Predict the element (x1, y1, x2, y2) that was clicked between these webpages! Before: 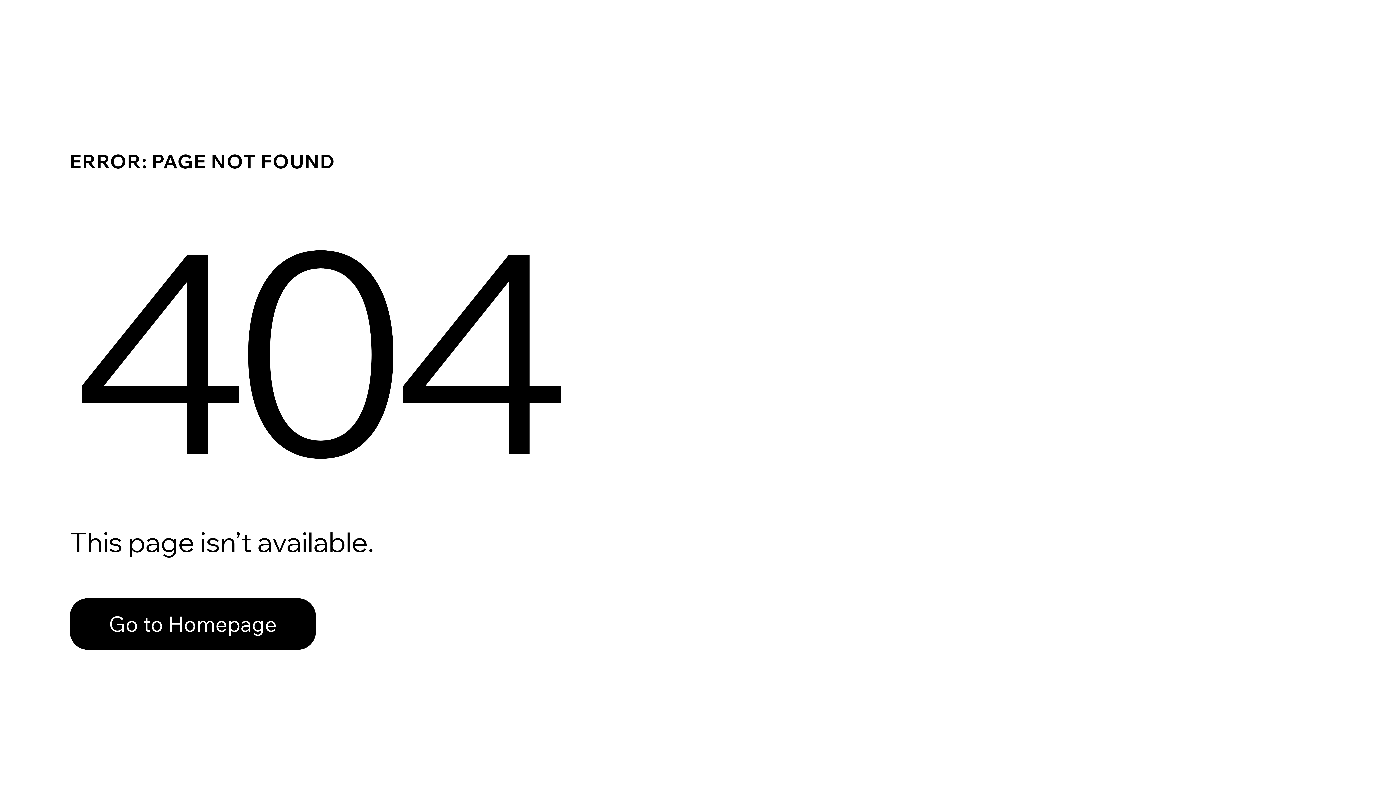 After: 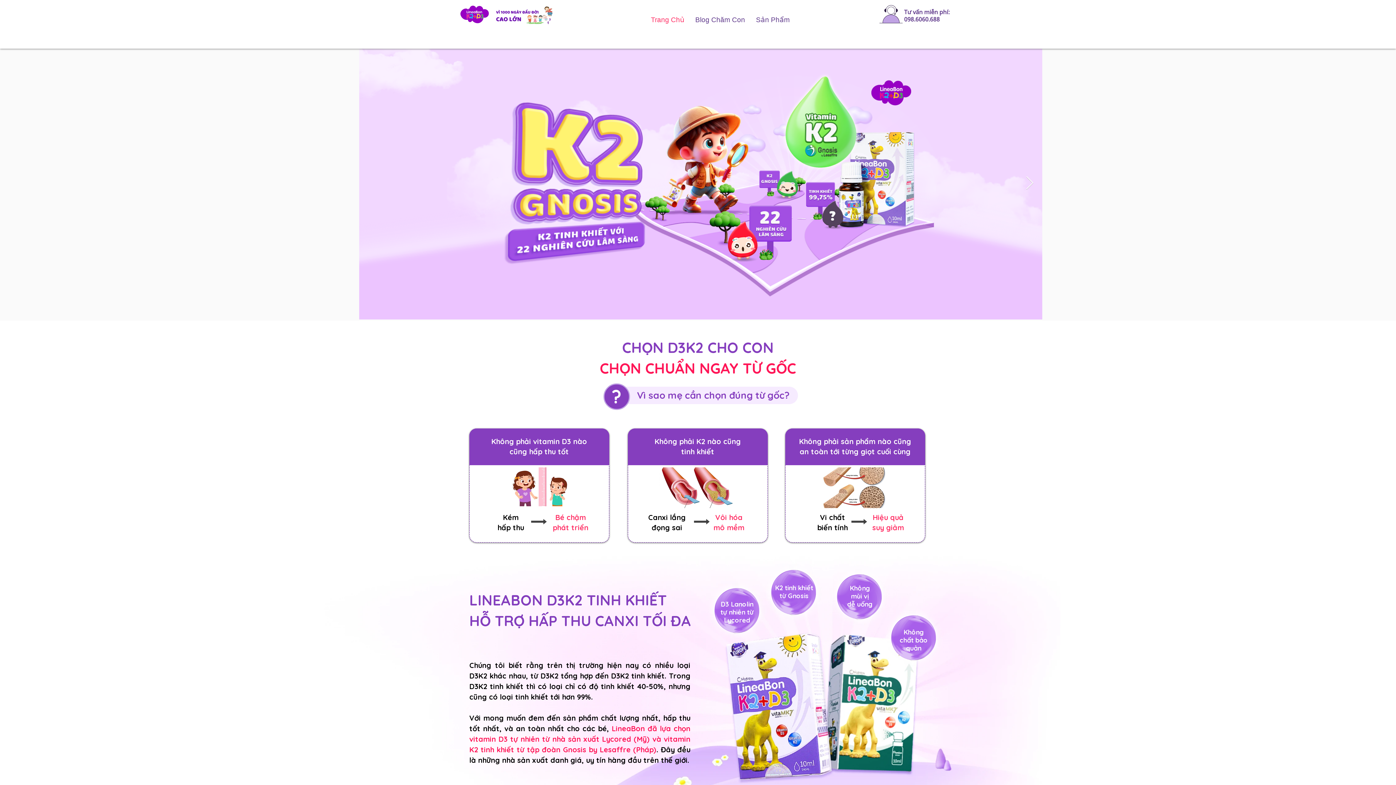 Action: label: Go to Homepage bbox: (69, 582, 768, 659)